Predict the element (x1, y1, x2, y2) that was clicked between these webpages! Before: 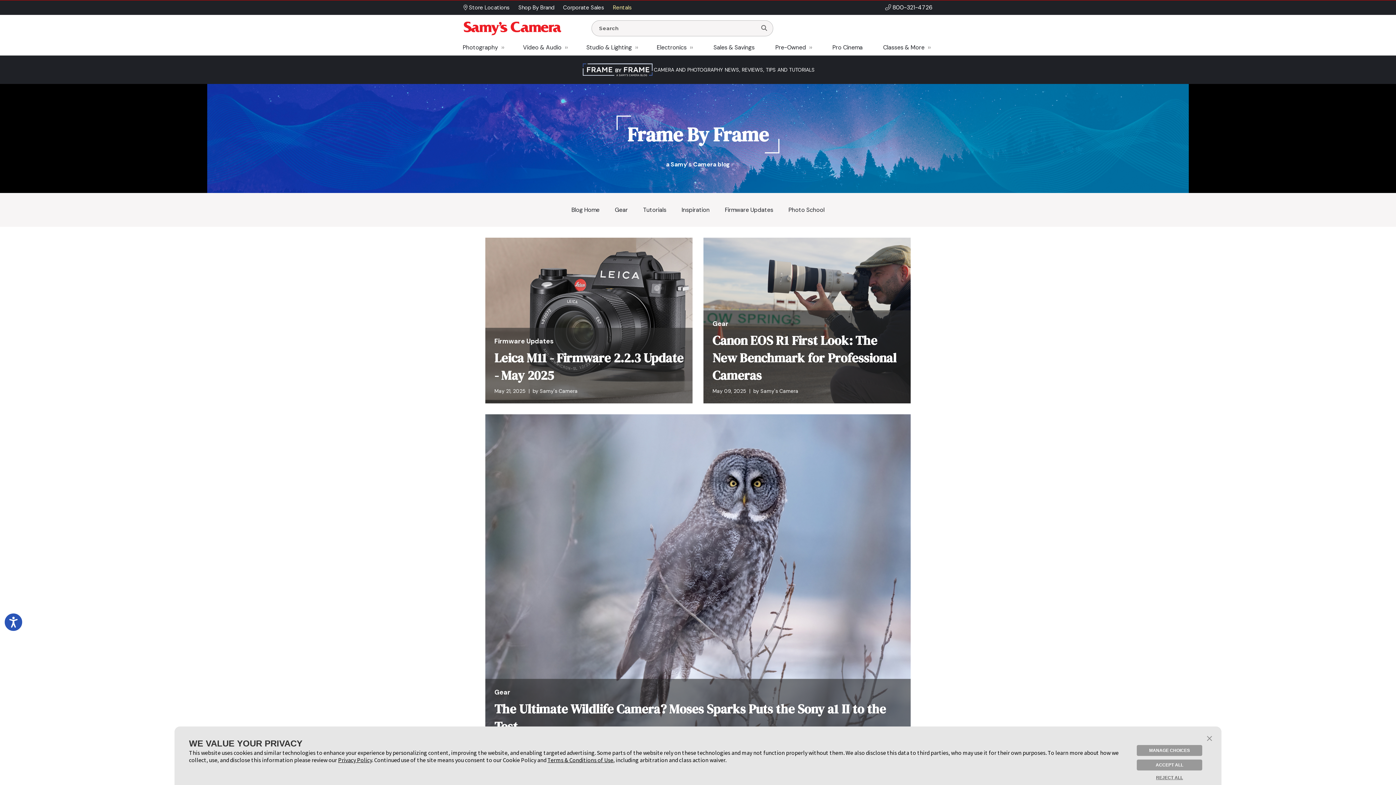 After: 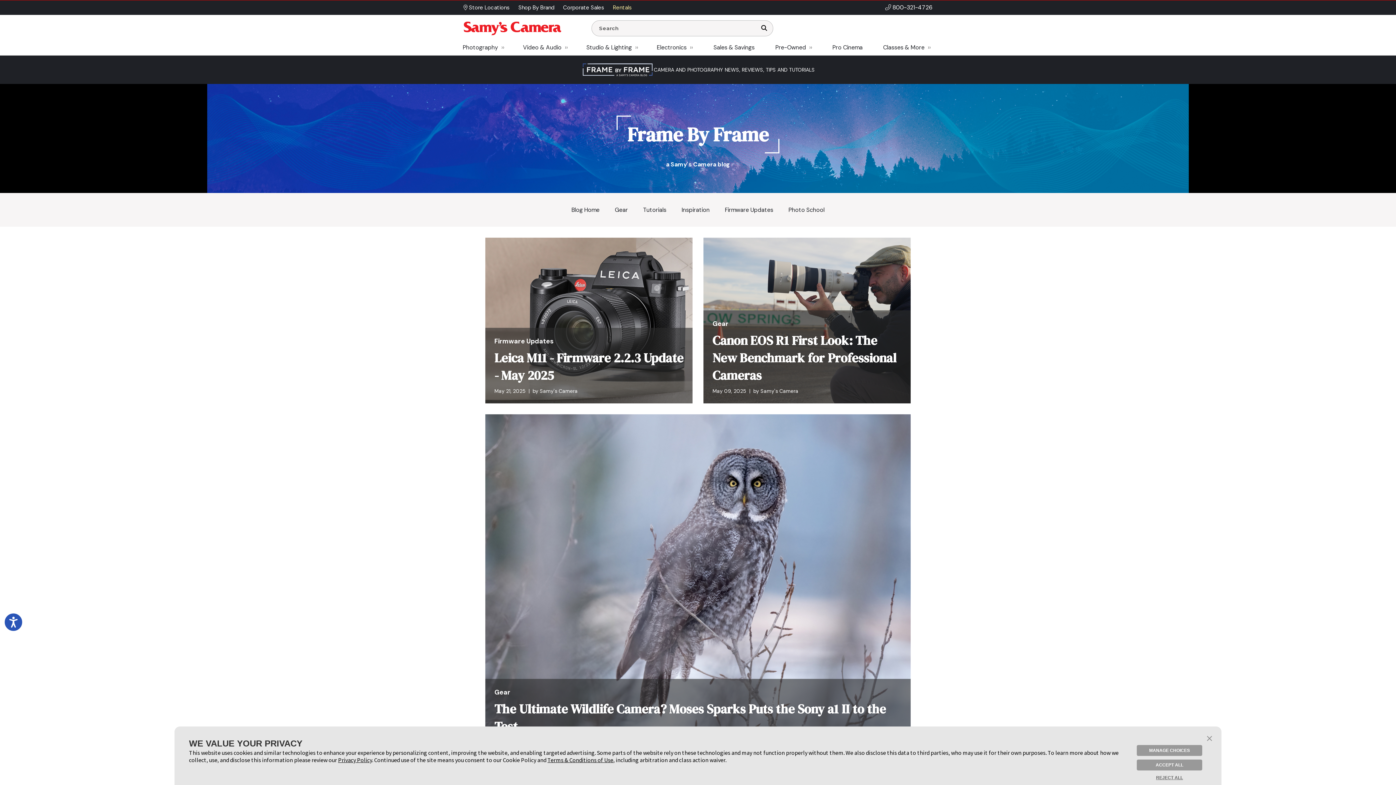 Action: bbox: (759, 22, 769, 34) label: Search